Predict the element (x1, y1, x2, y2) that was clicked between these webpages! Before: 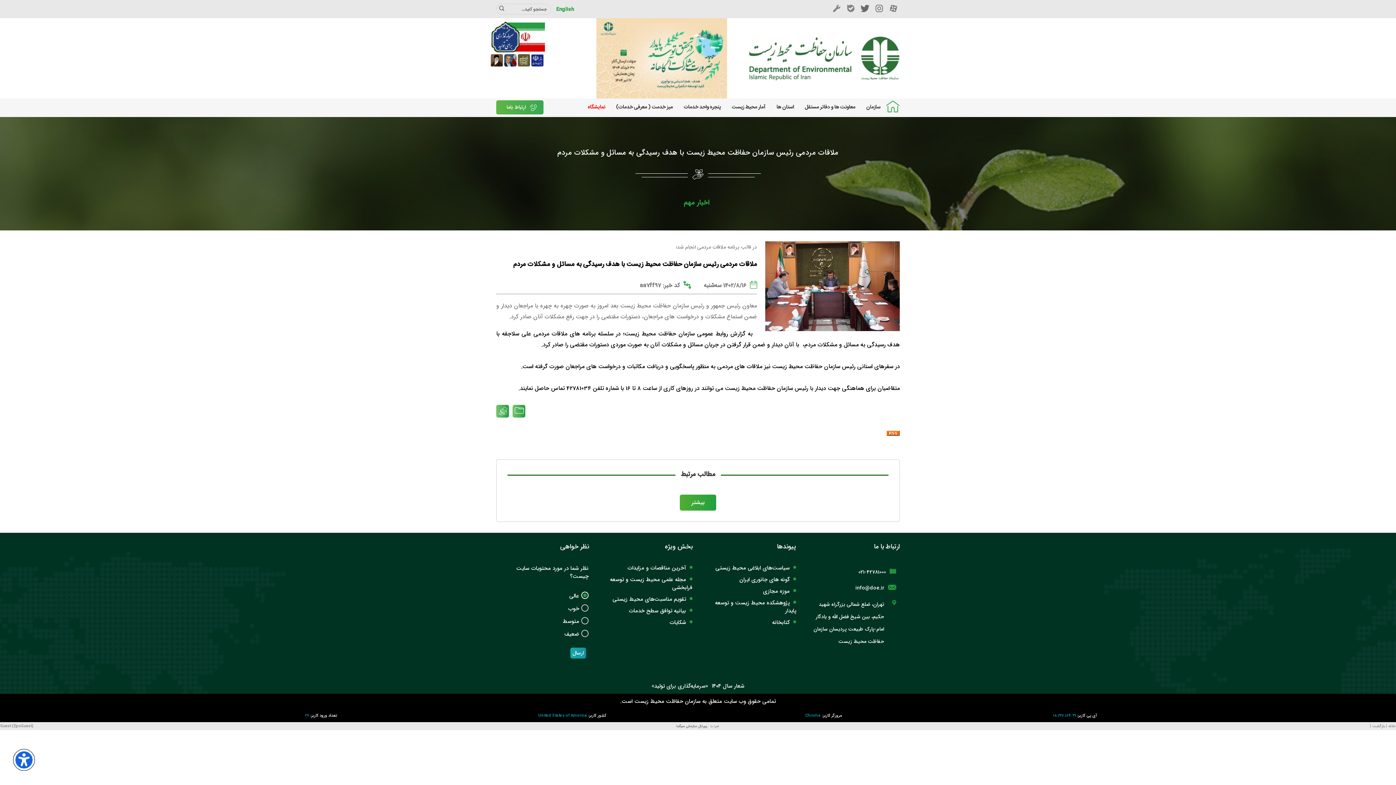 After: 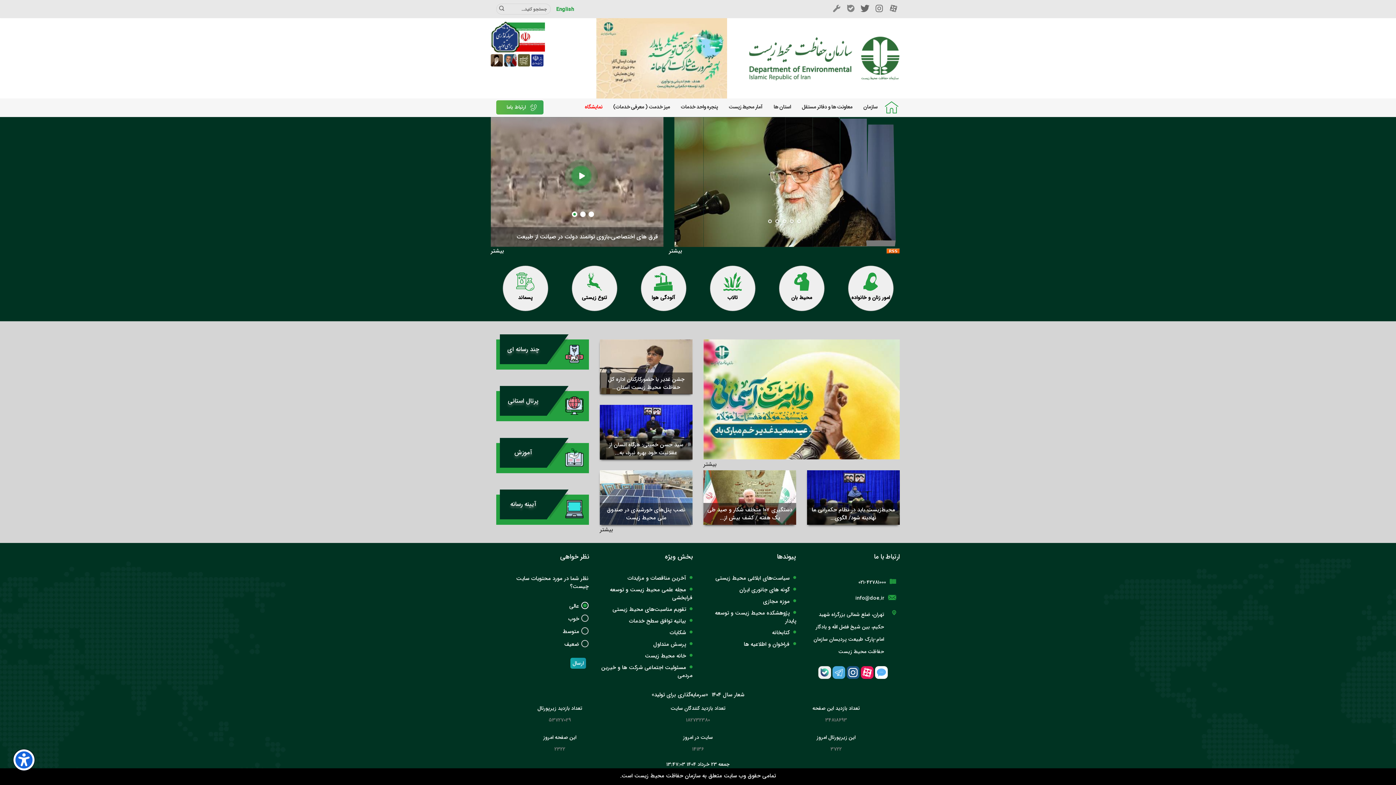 Action: label: خانه bbox: (886, 98, 899, 114)